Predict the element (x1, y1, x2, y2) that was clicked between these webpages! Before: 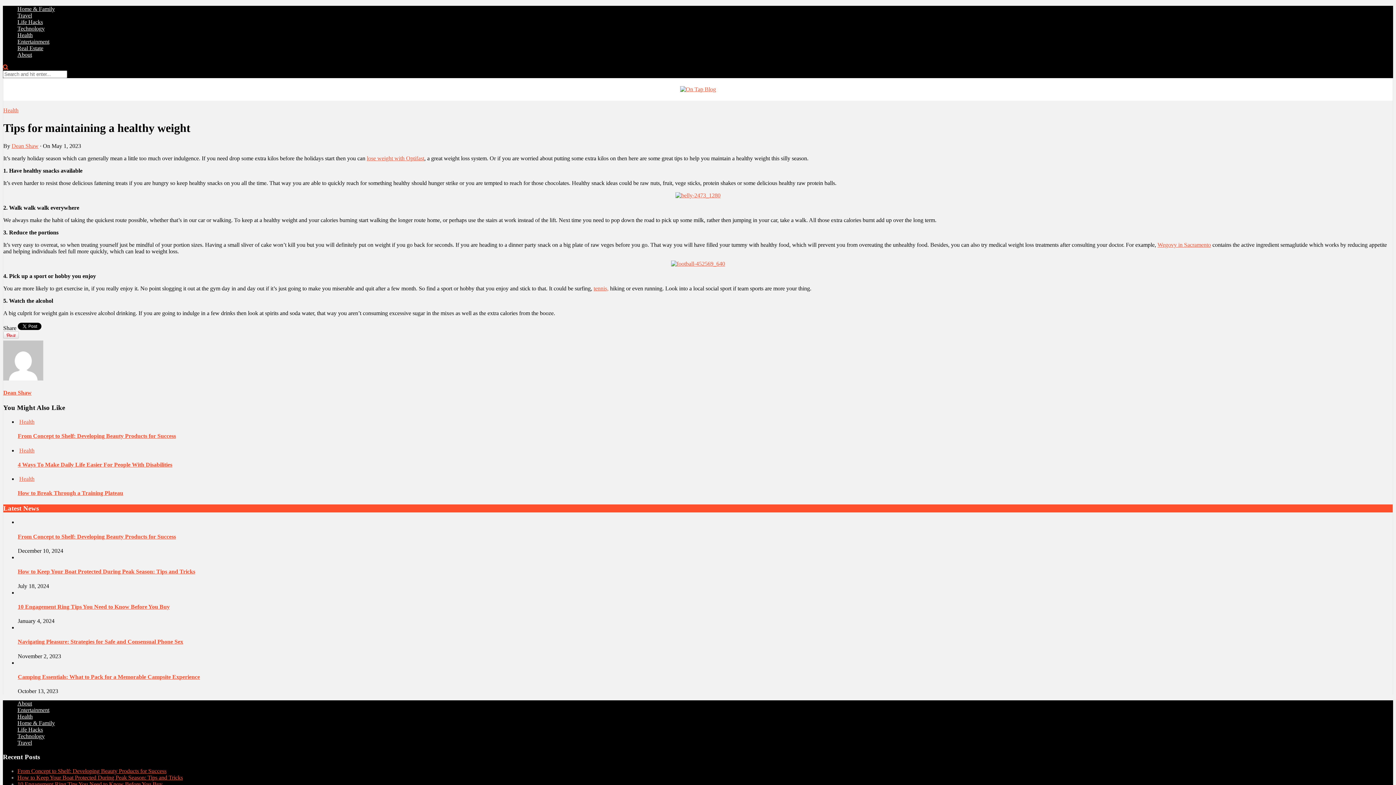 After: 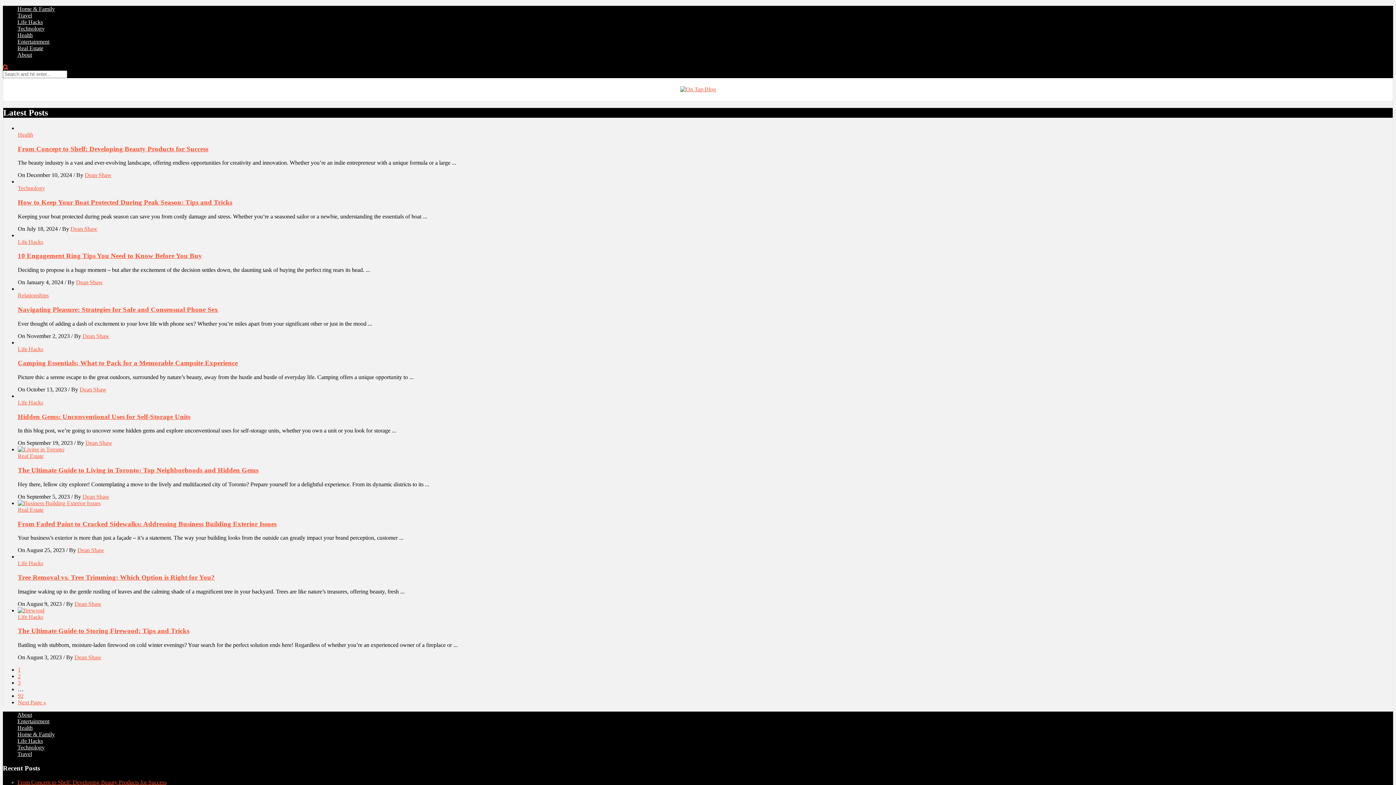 Action: bbox: (680, 86, 716, 92)